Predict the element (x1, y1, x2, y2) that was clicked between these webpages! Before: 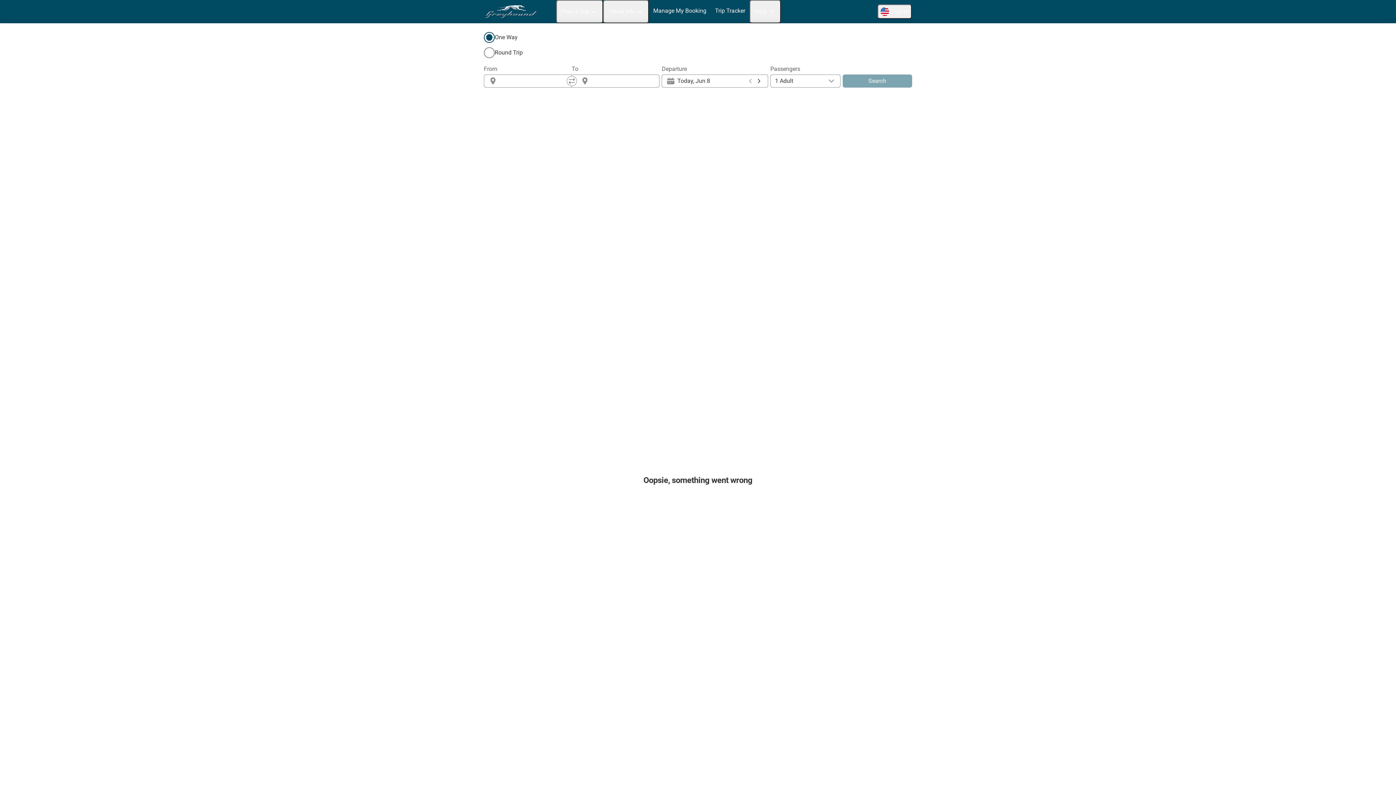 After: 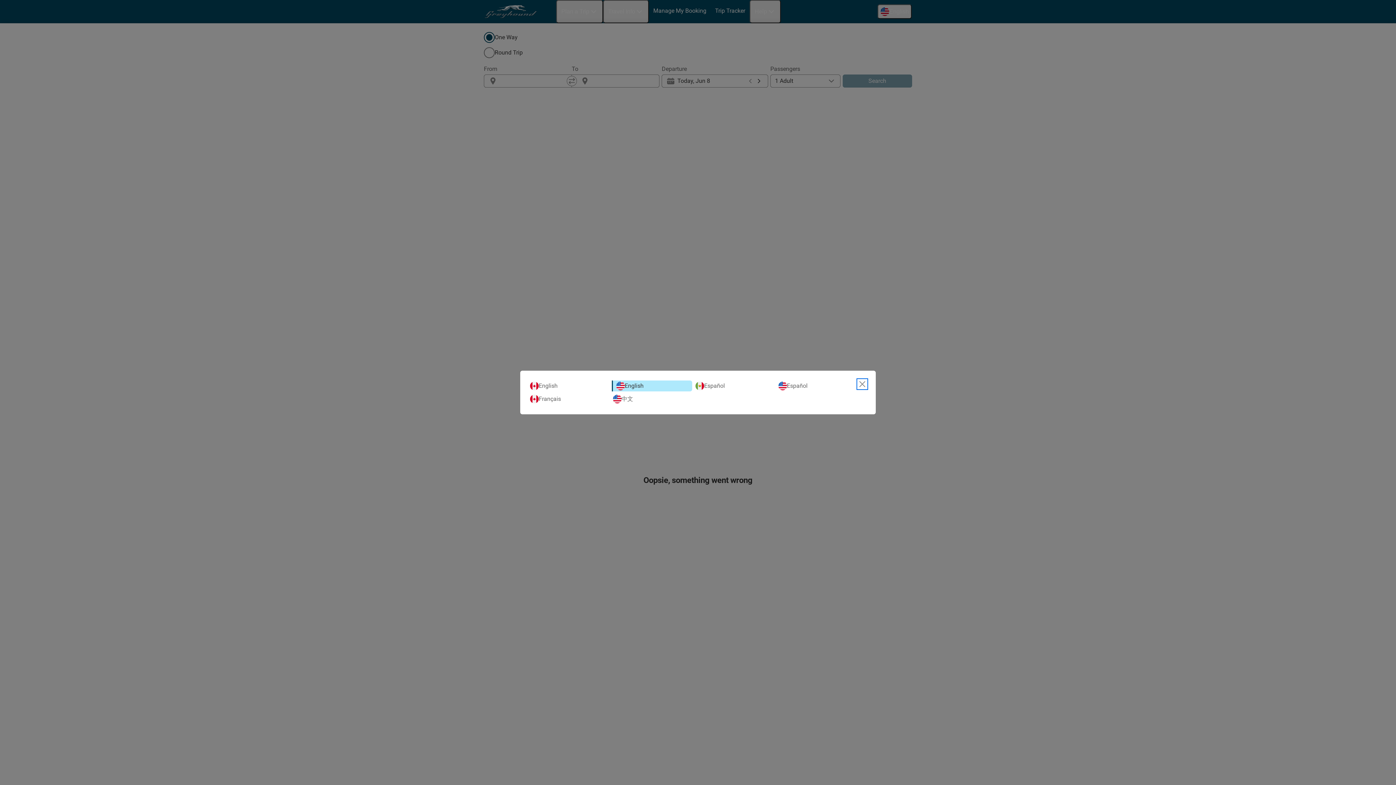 Action: bbox: (877, 4, 912, 18) label: English
Open language selection